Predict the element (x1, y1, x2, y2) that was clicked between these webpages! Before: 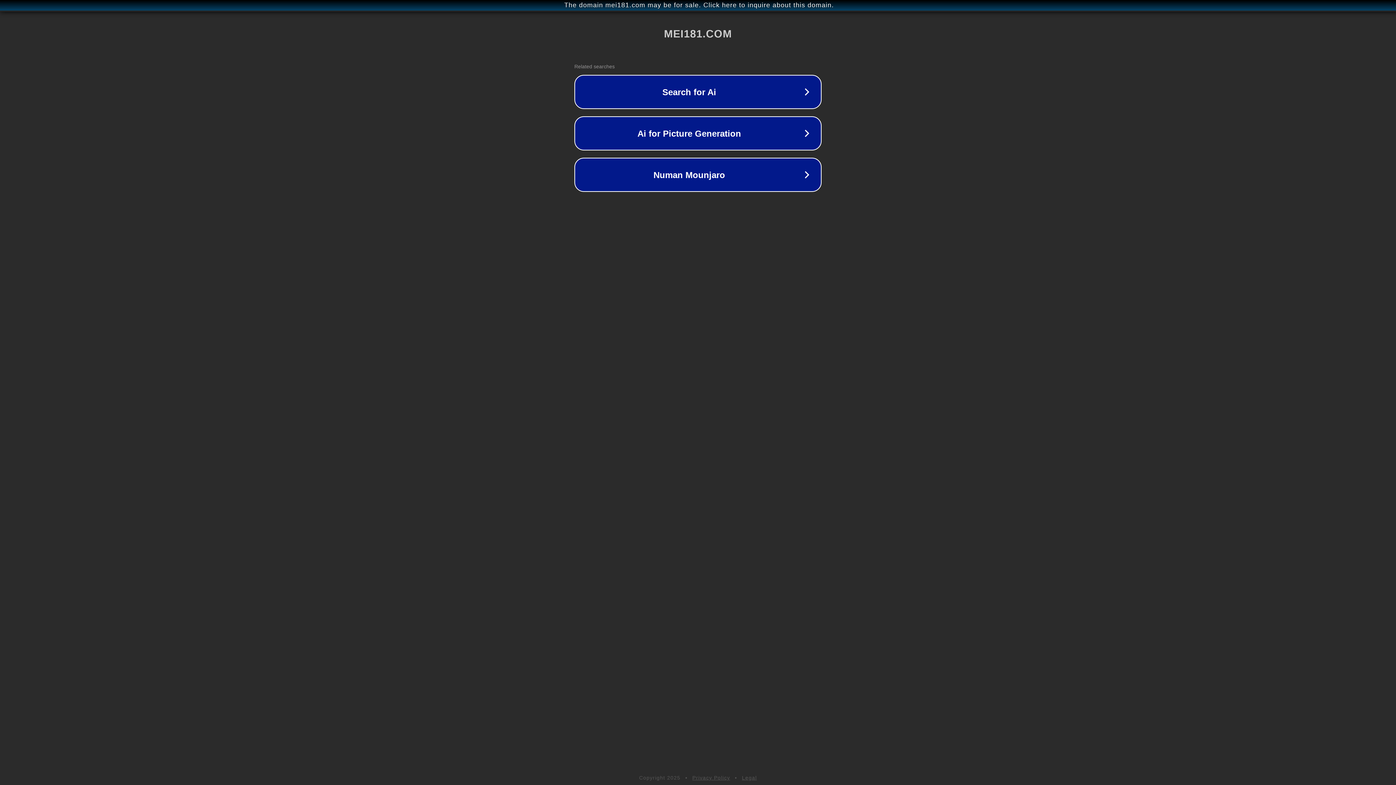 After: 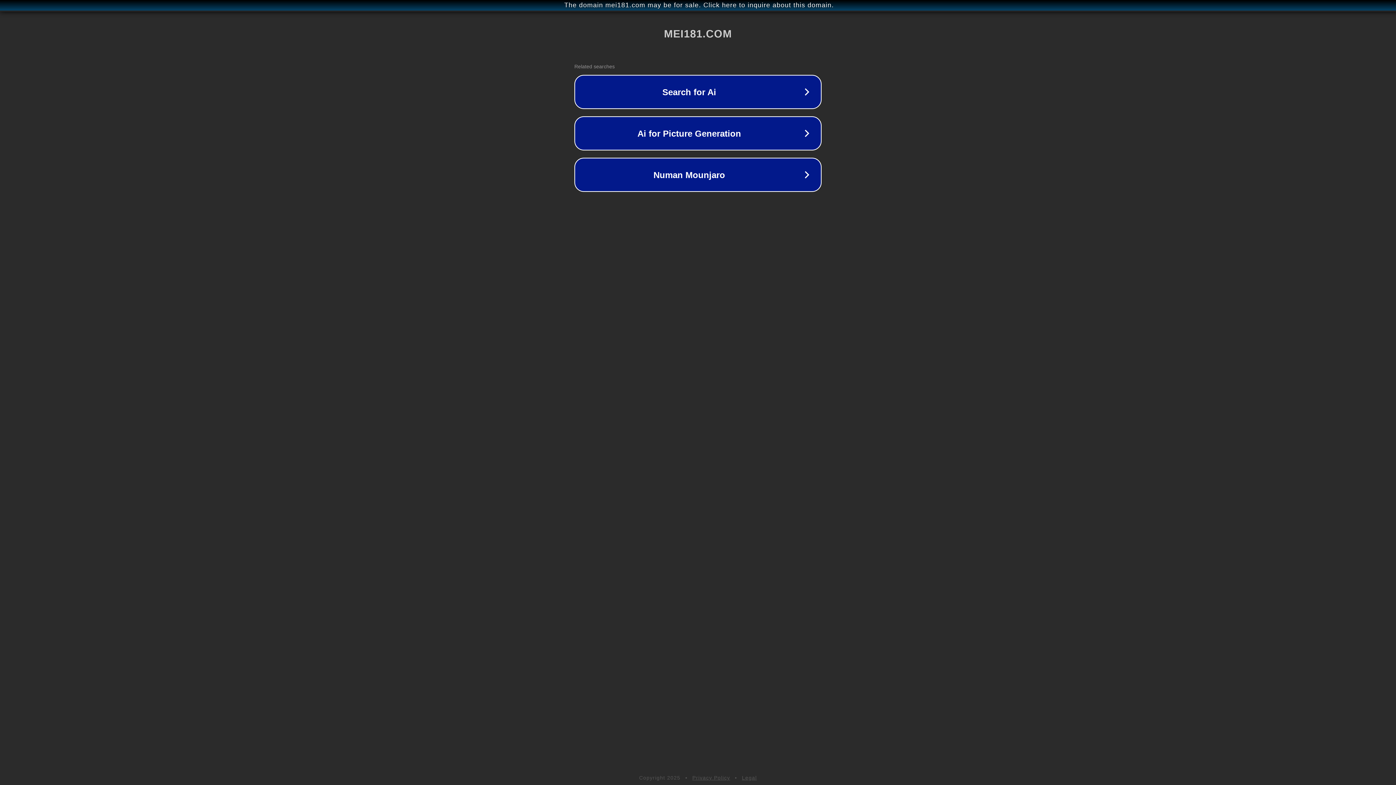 Action: bbox: (692, 775, 730, 781) label: Privacy Policy